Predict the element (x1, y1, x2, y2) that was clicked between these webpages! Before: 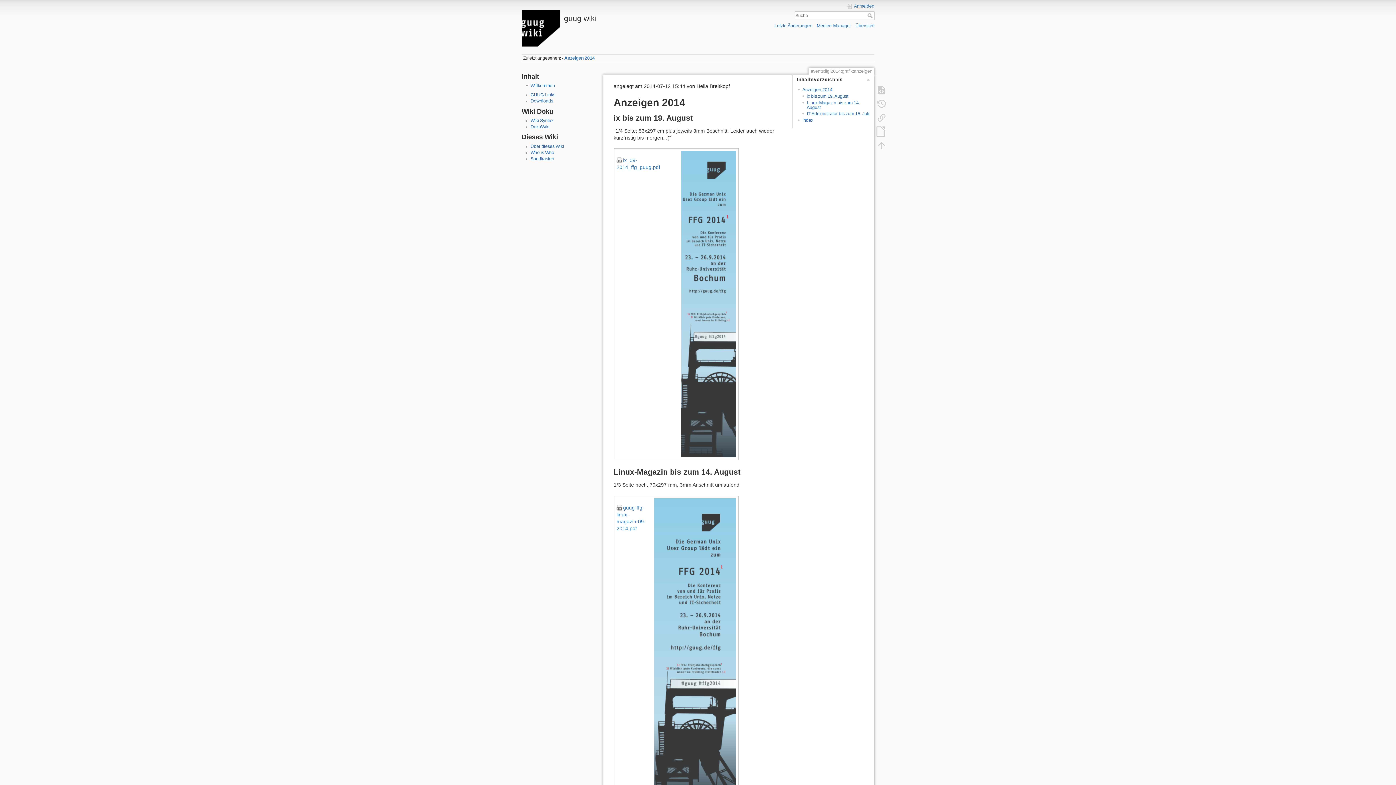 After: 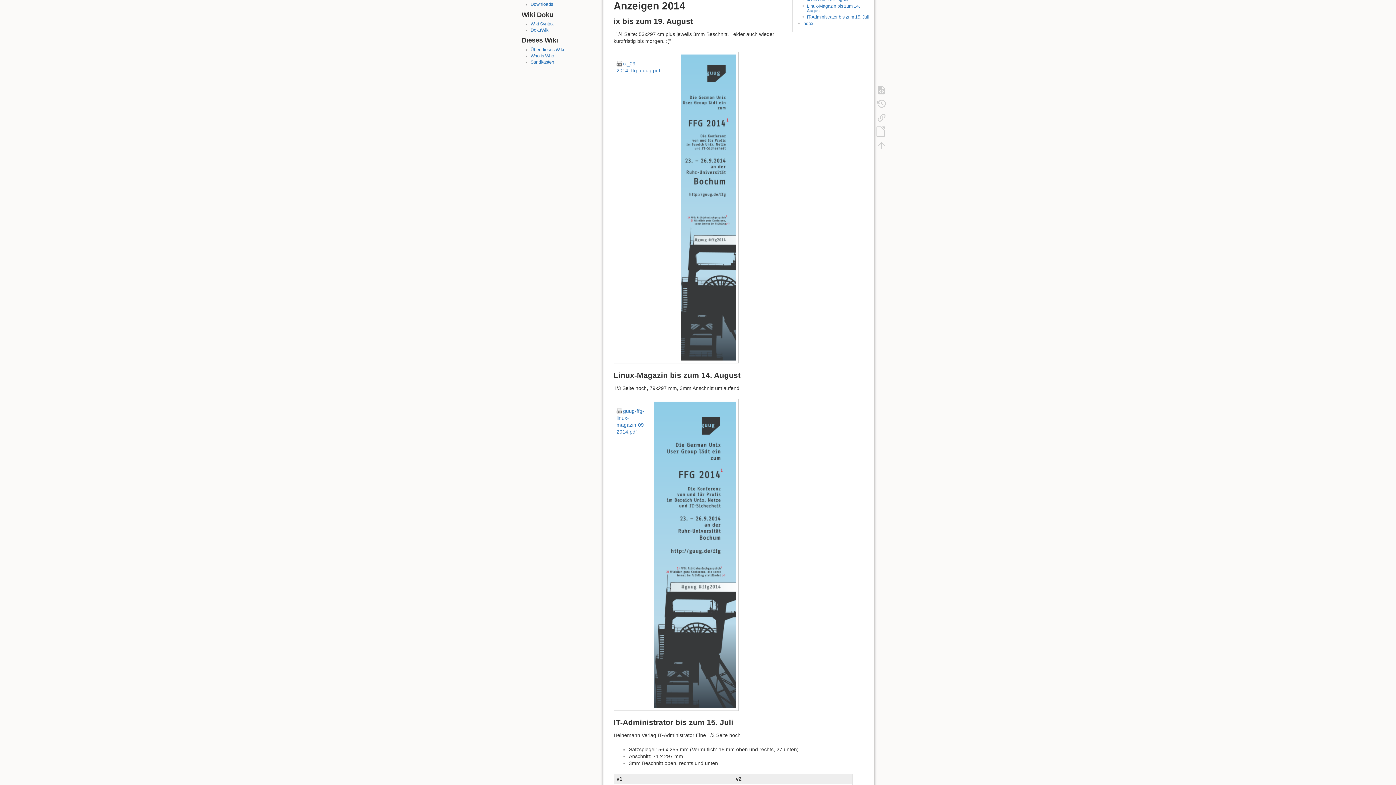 Action: bbox: (802, 87, 832, 92) label: Anzeigen 2014